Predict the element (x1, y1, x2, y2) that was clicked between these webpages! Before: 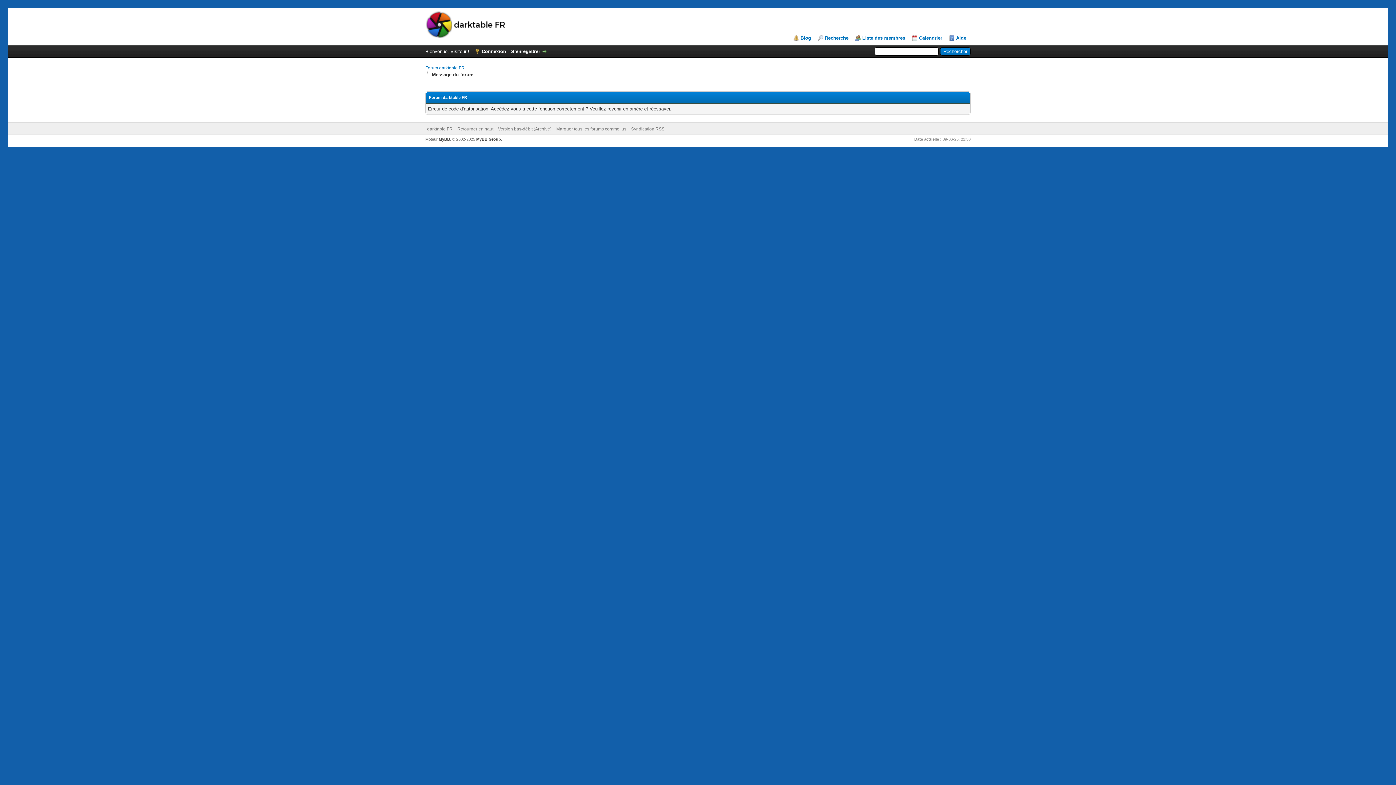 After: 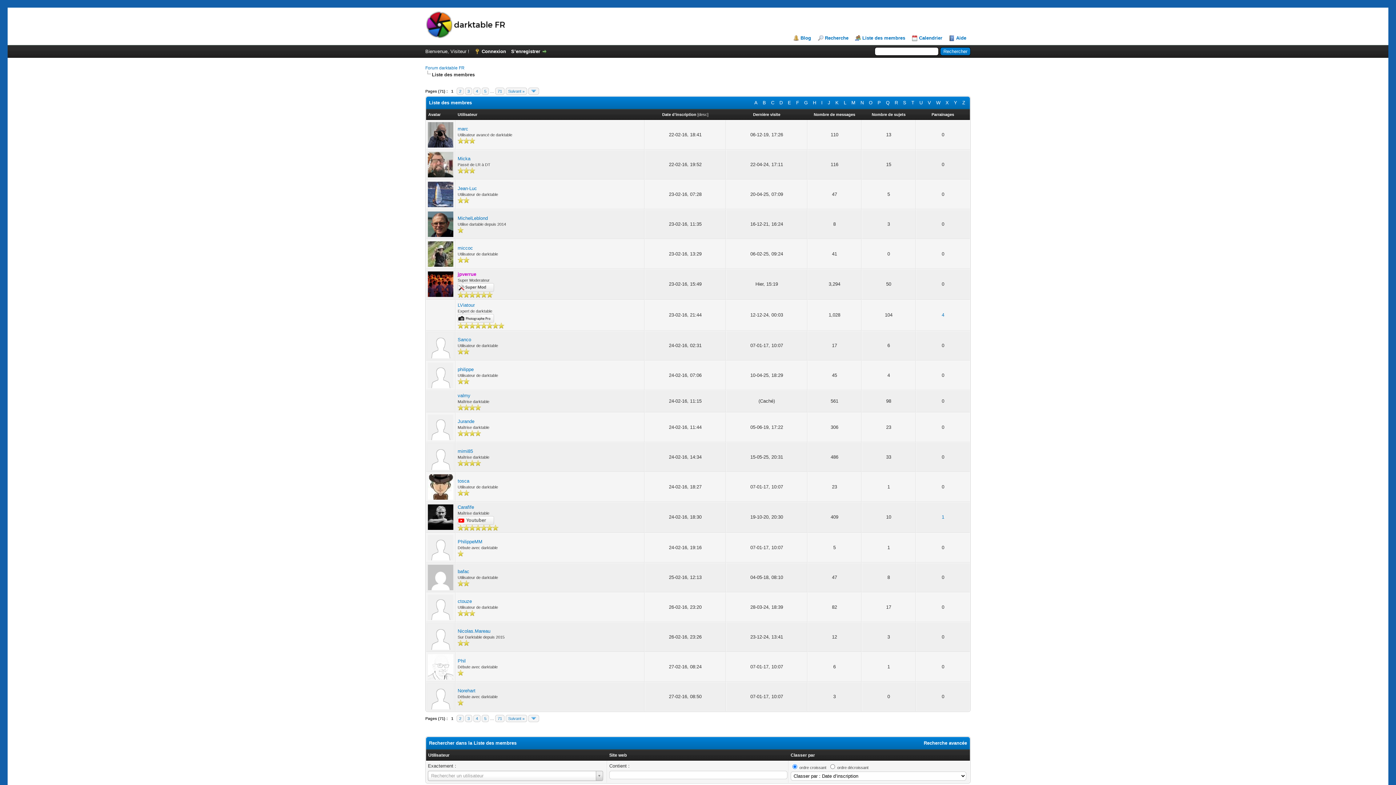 Action: label: Liste des membres bbox: (855, 35, 905, 41)